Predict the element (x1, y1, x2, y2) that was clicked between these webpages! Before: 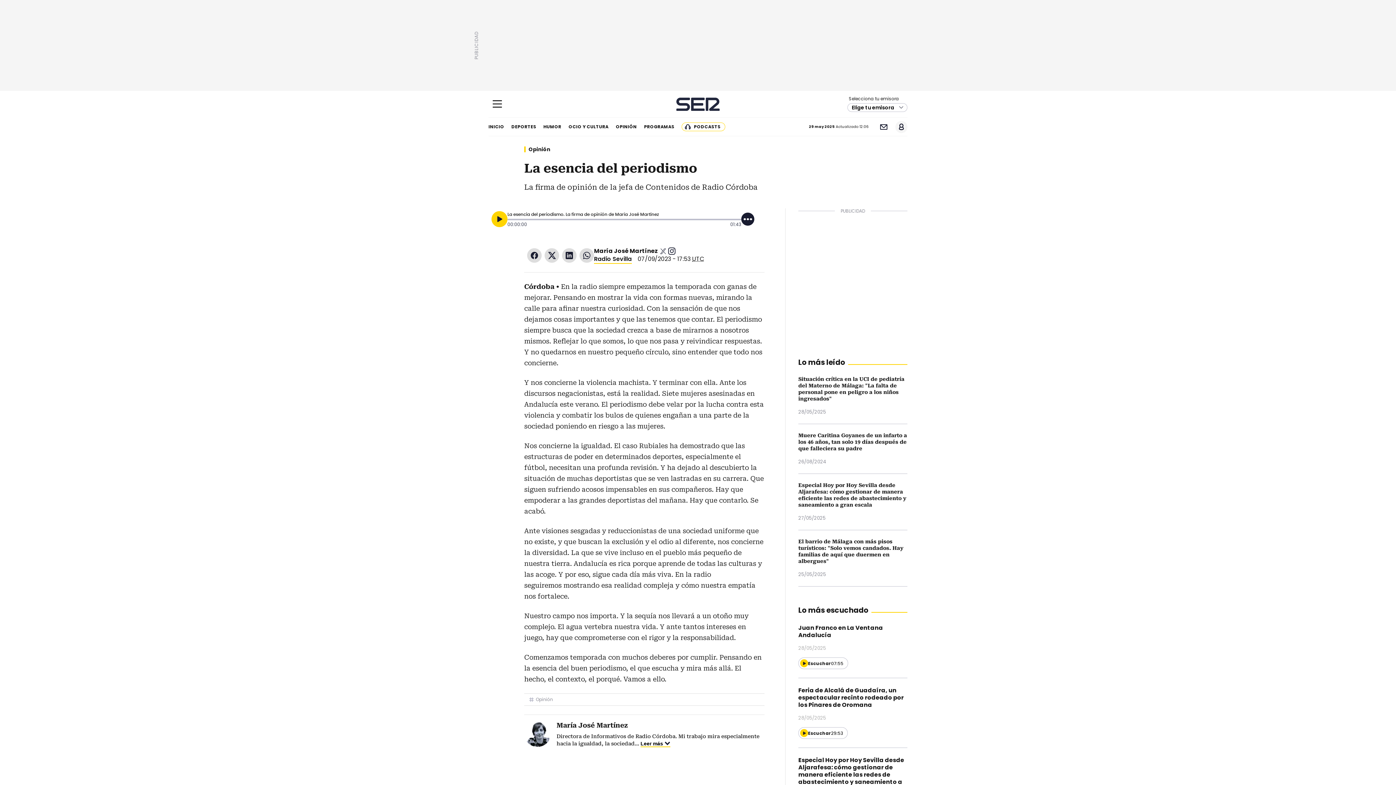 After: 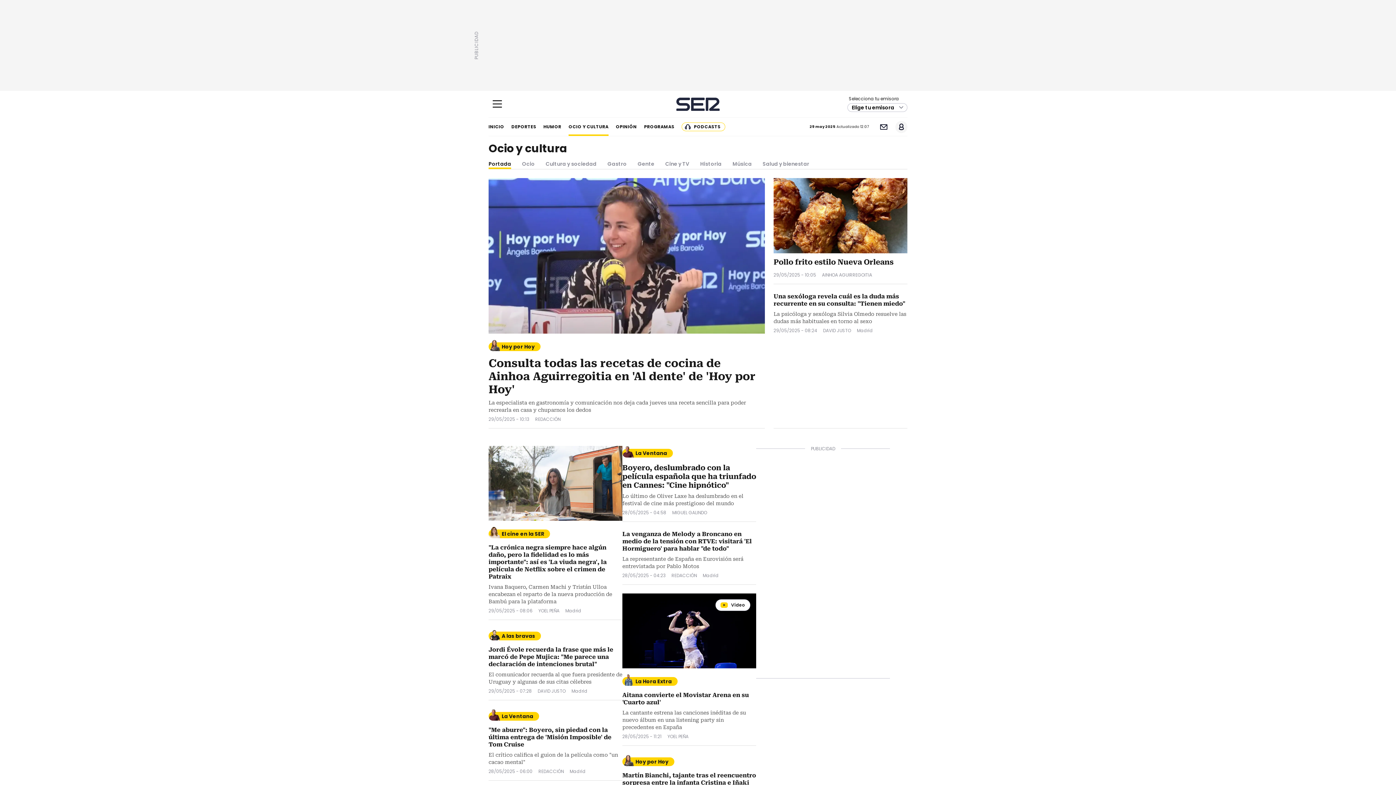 Action: label: OCIO Y CULTURA bbox: (568, 117, 608, 136)